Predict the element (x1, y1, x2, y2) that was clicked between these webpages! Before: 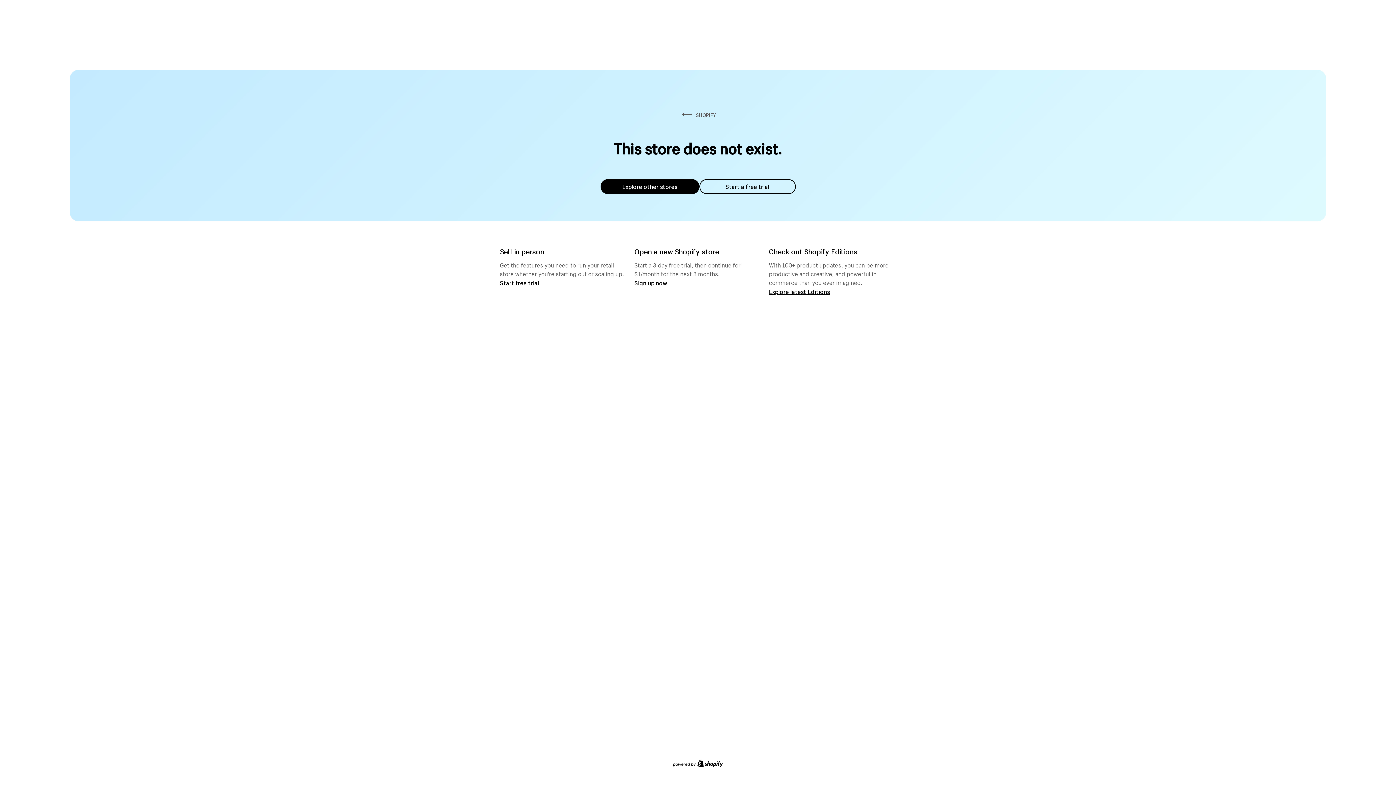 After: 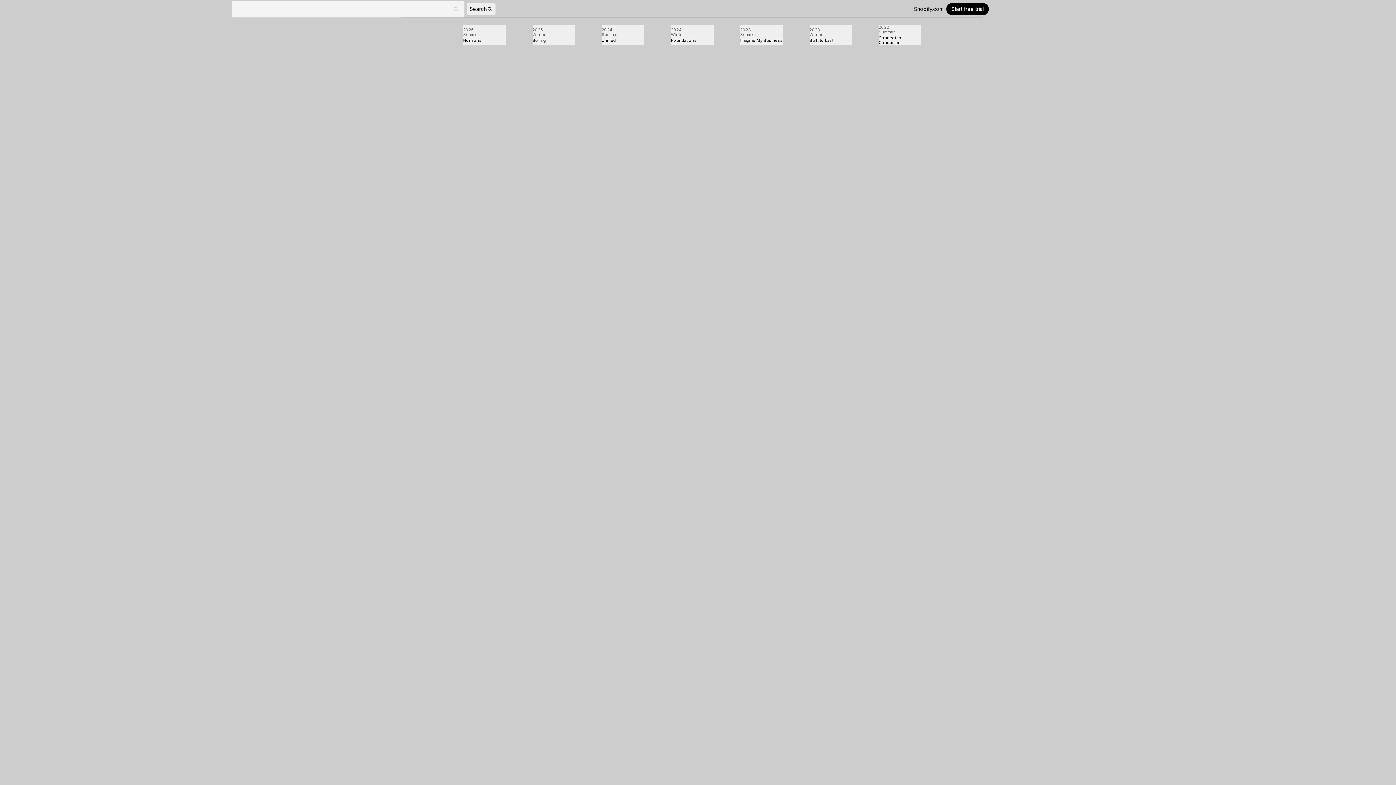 Action: bbox: (769, 287, 830, 295) label: Explore latest Editions